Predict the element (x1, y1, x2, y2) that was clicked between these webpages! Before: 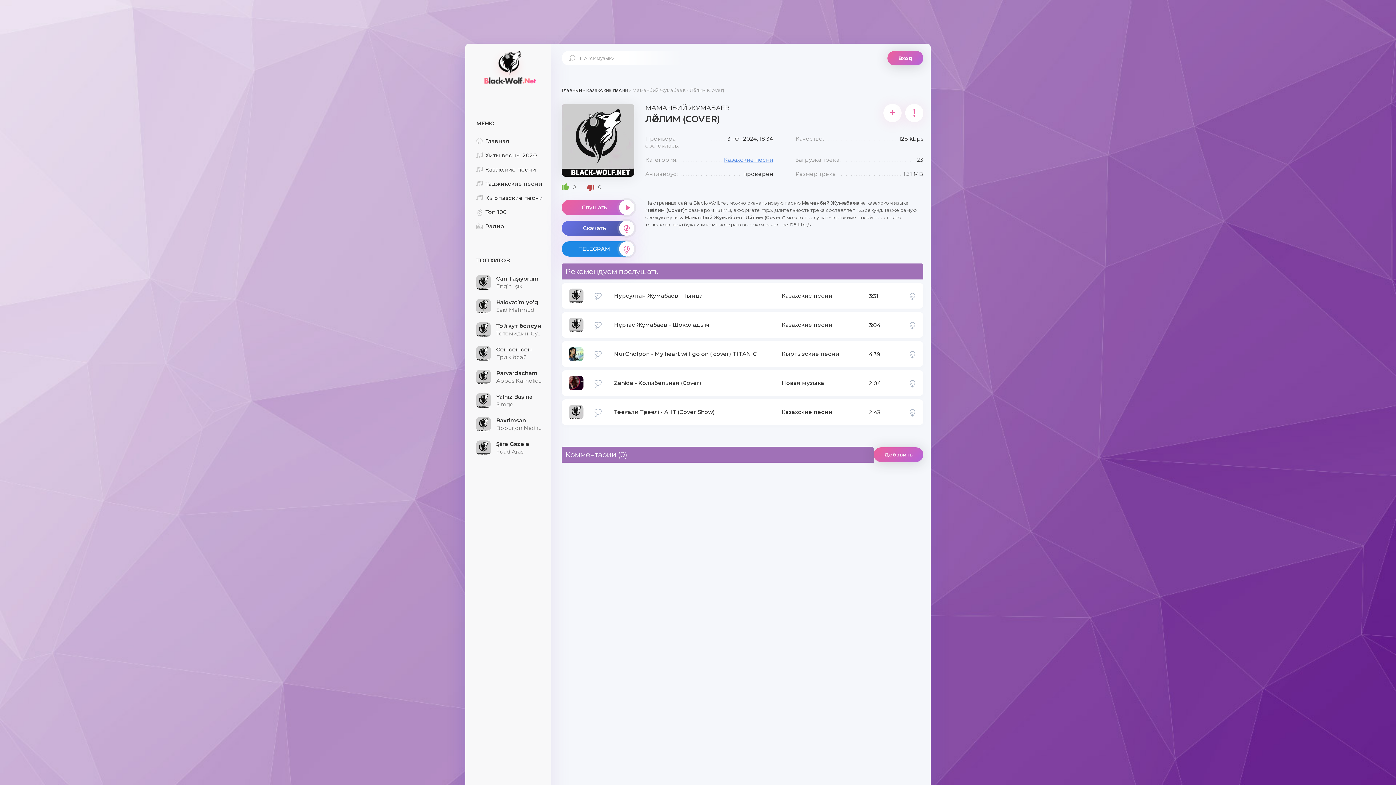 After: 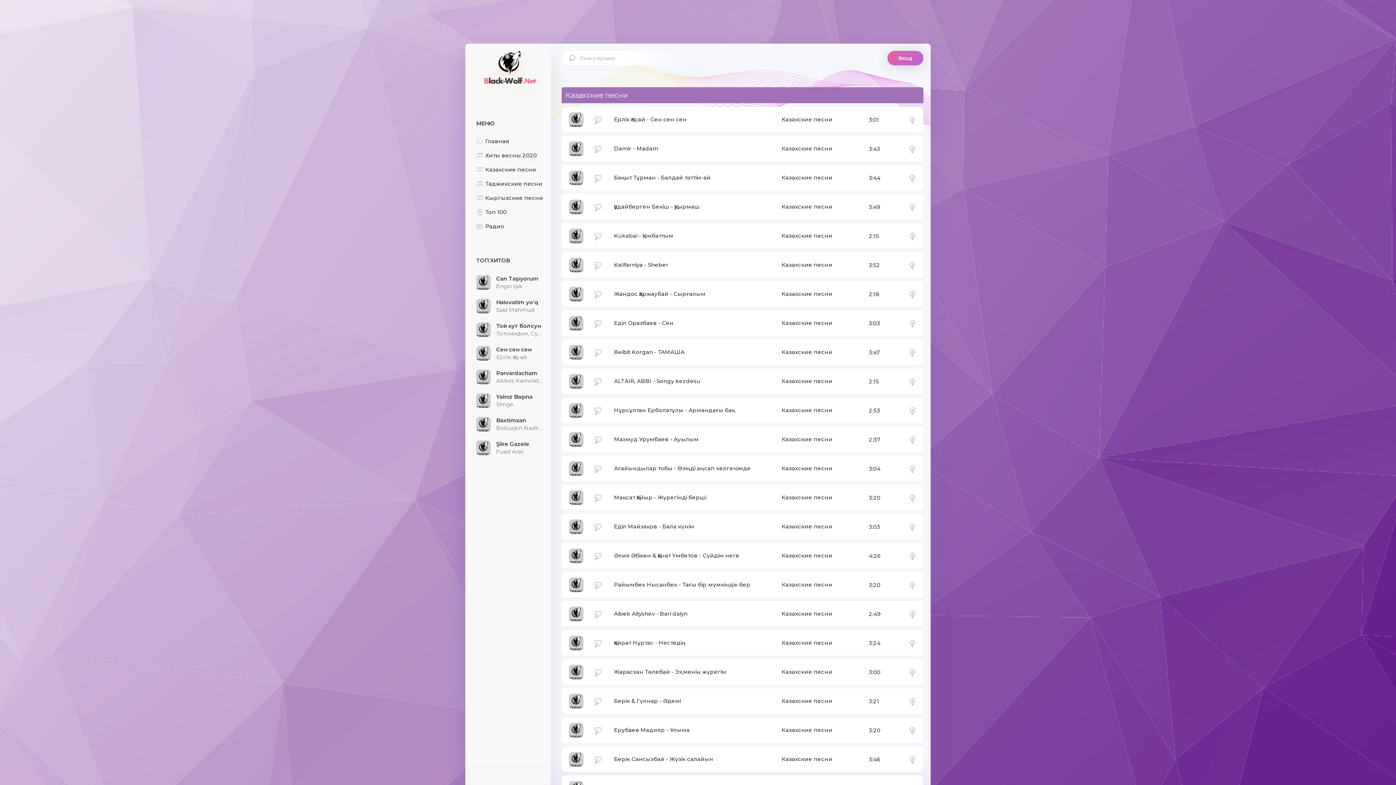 Action: label: Казахские песни bbox: (586, 87, 628, 93)